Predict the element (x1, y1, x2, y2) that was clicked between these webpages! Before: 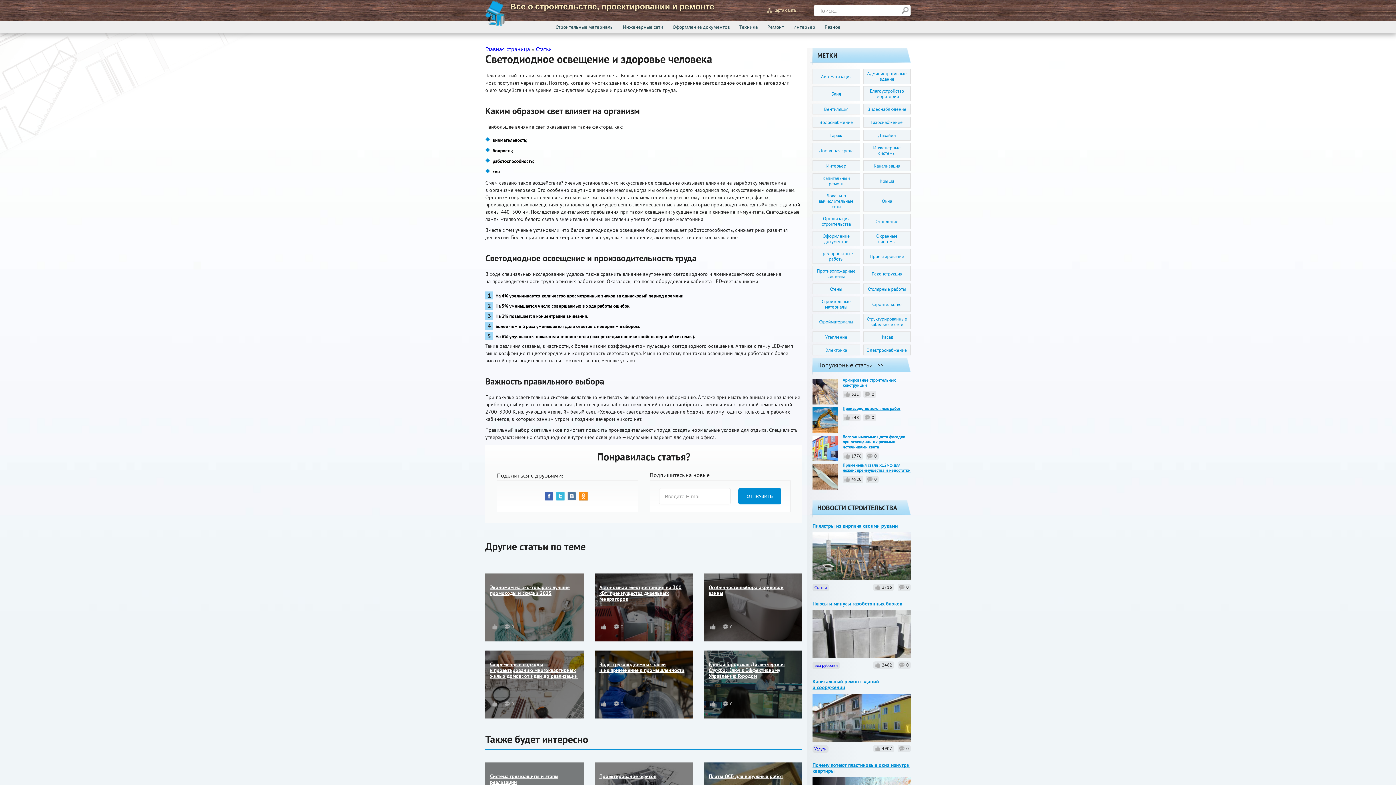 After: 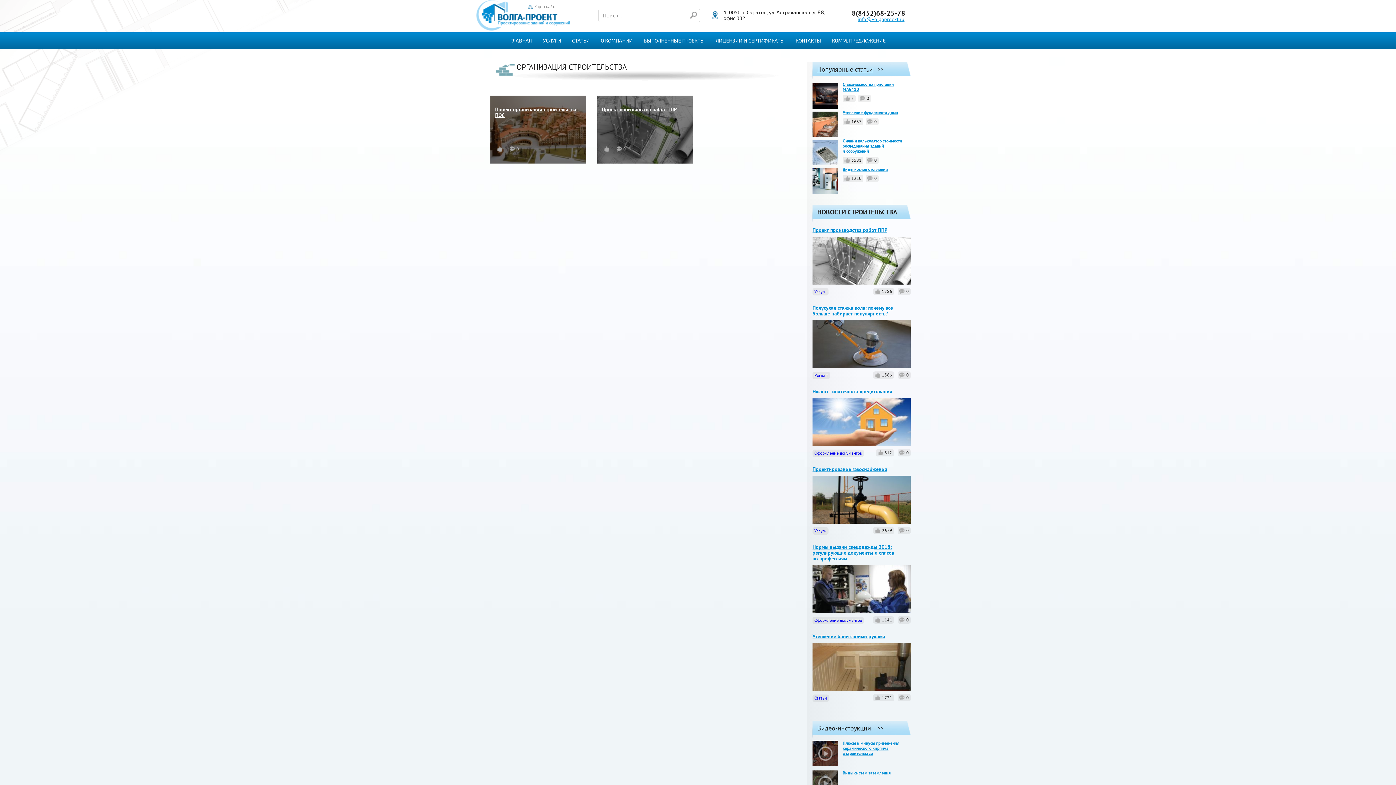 Action: bbox: (812, 213, 860, 229) label: Организация строительства